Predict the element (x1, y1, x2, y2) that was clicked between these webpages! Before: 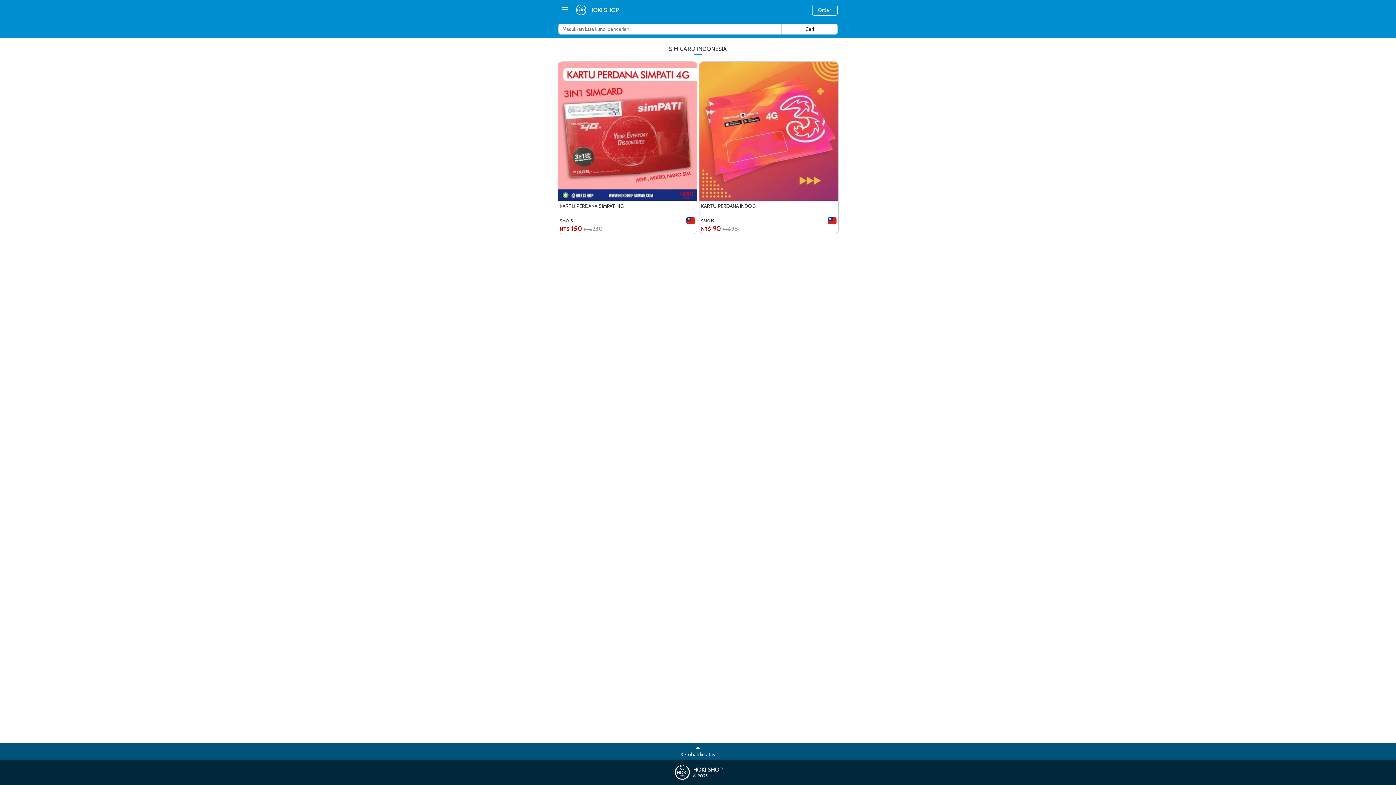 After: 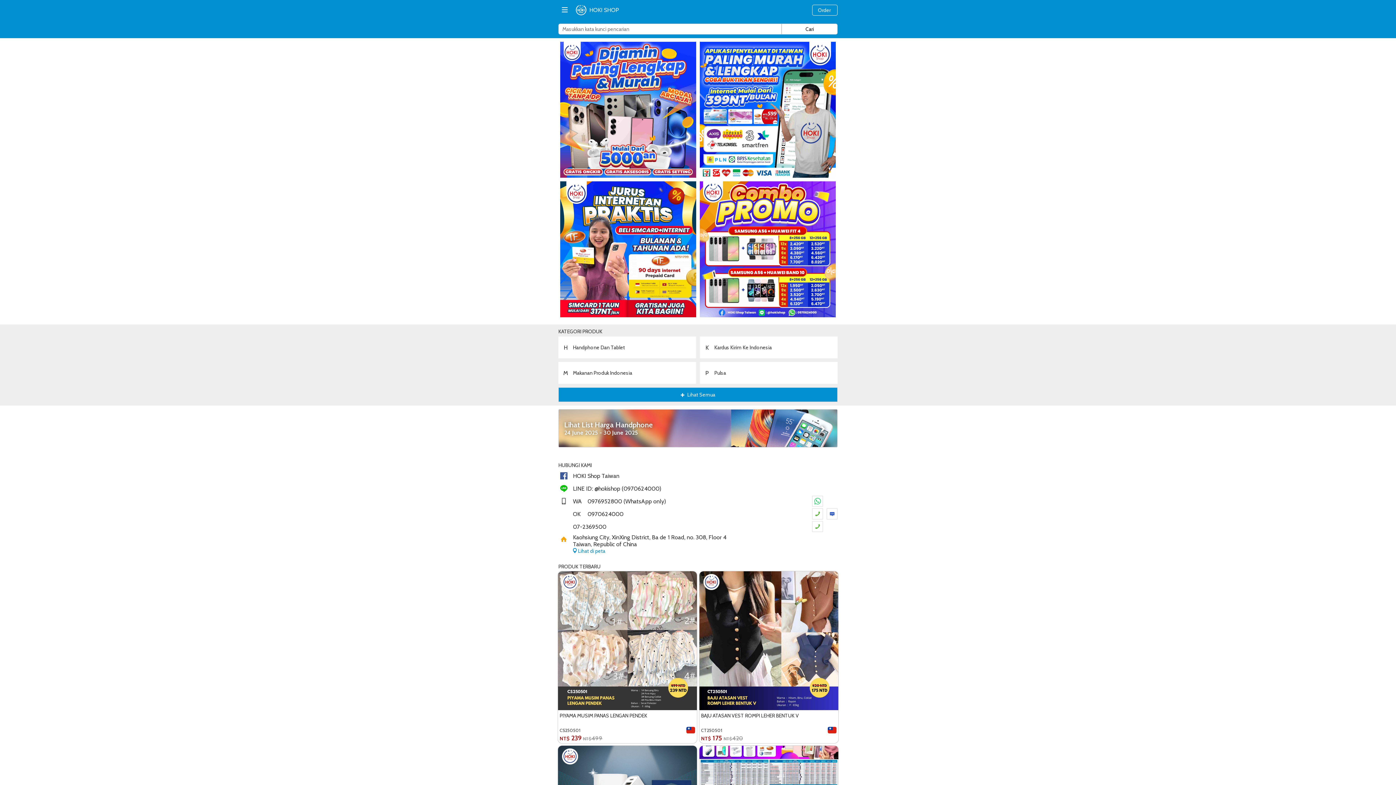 Action: label: HOKI SHOP bbox: (574, 3, 808, 16)